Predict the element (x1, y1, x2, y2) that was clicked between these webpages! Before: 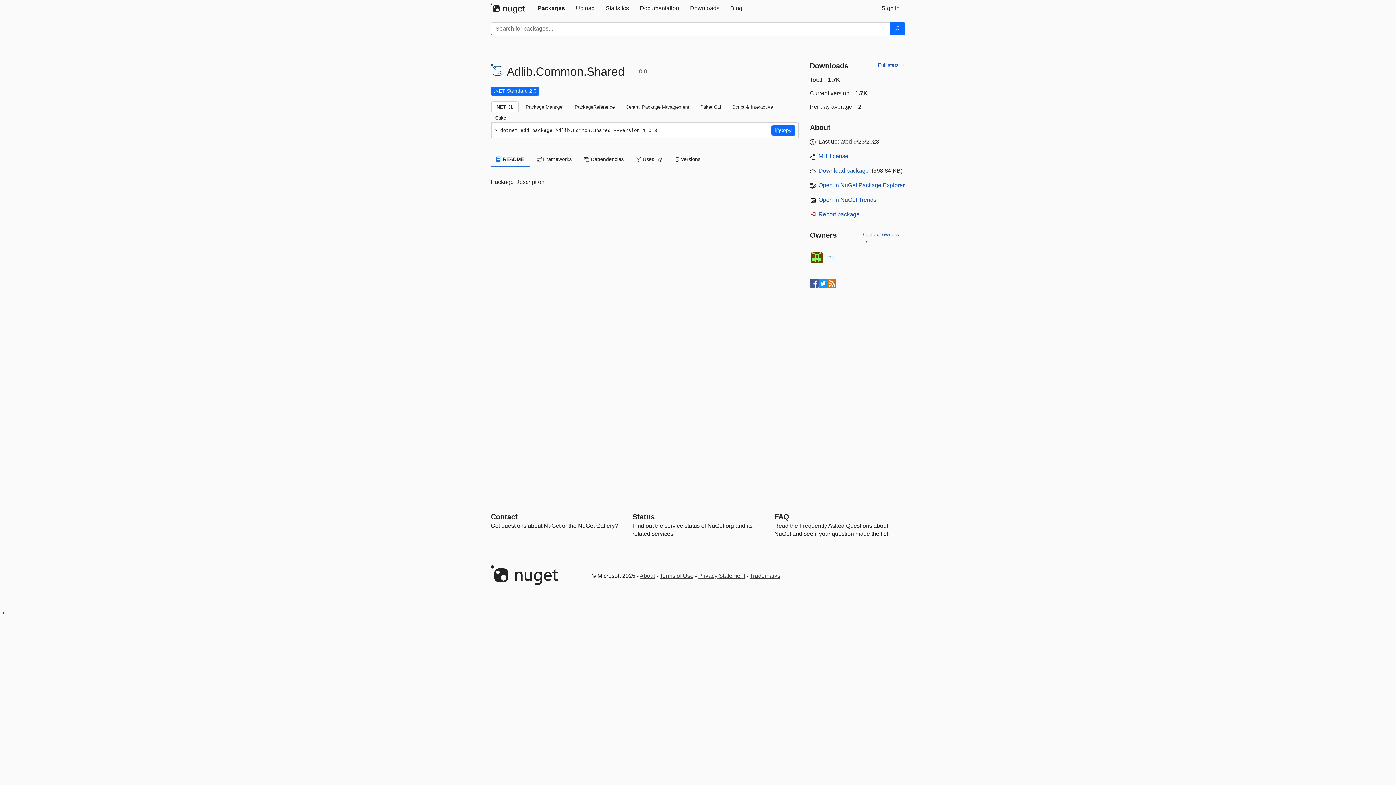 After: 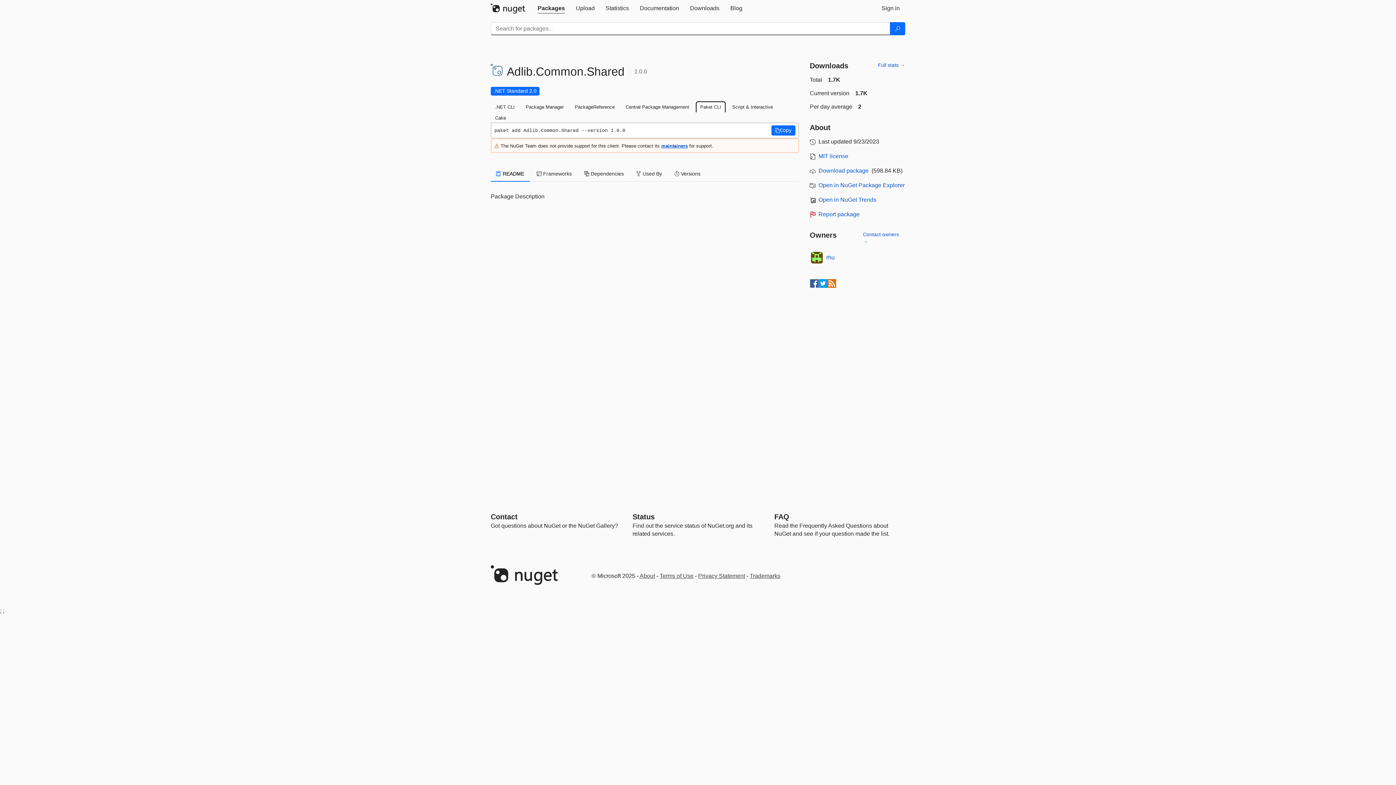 Action: label: Paket CLI bbox: (696, 101, 725, 112)